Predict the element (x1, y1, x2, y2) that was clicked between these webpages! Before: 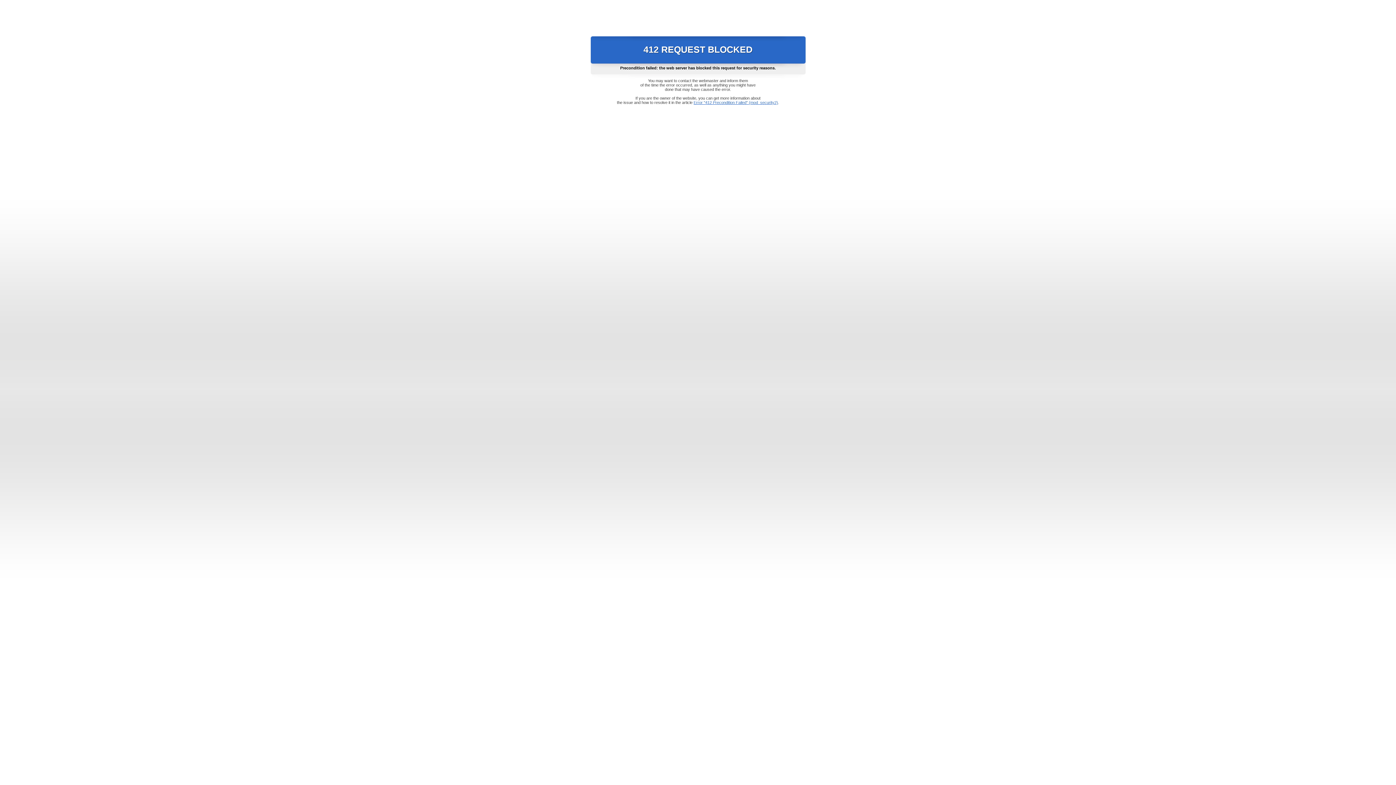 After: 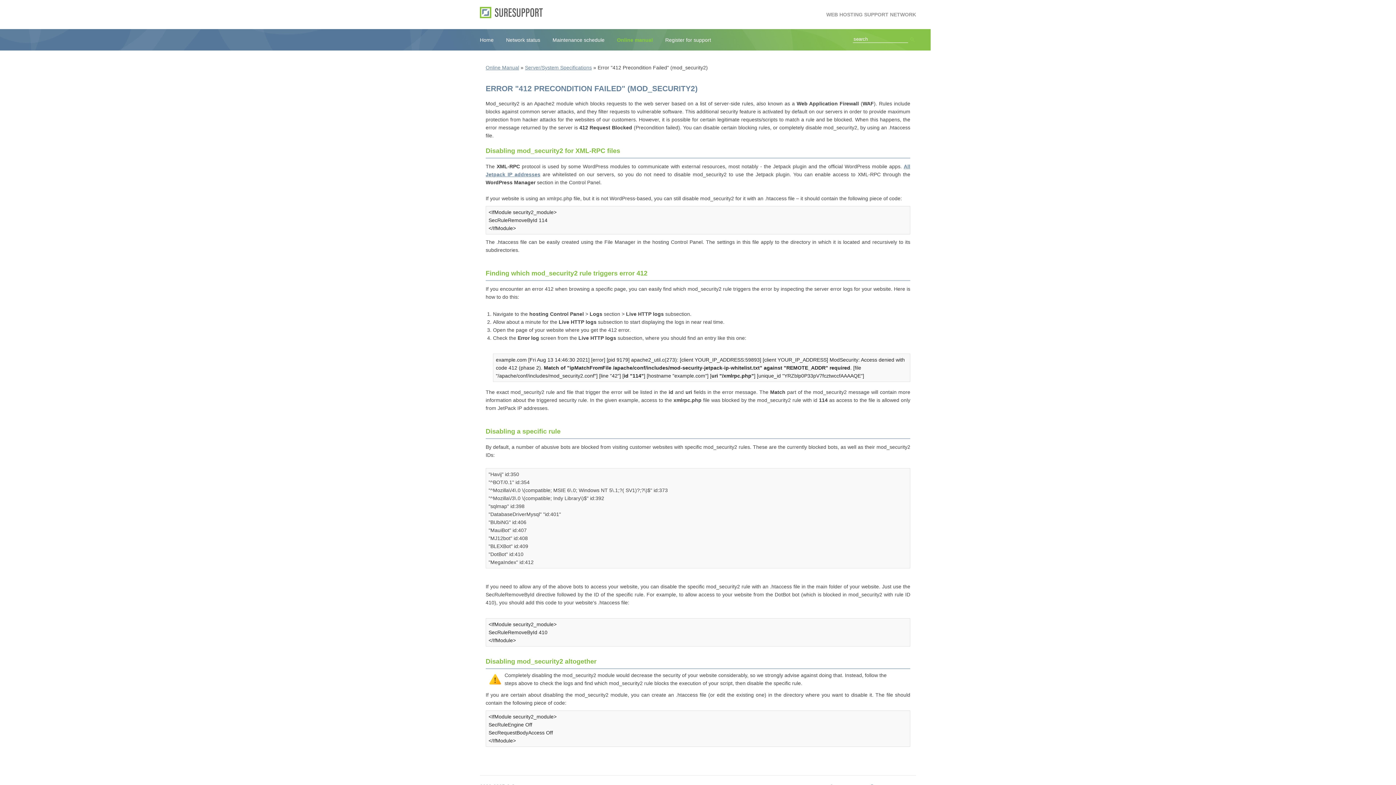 Action: bbox: (693, 100, 778, 104) label: Error "412 Precondition Failed" (mod_security2)